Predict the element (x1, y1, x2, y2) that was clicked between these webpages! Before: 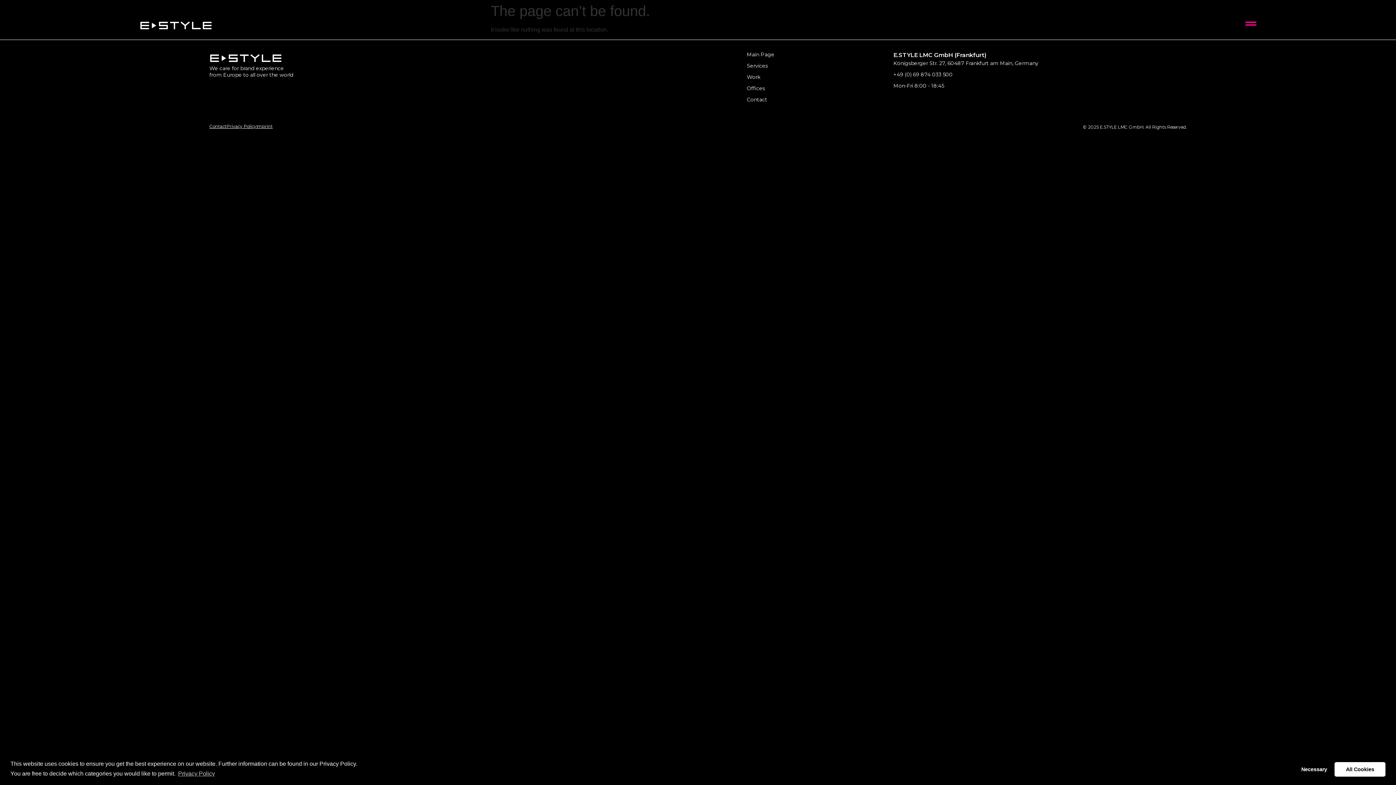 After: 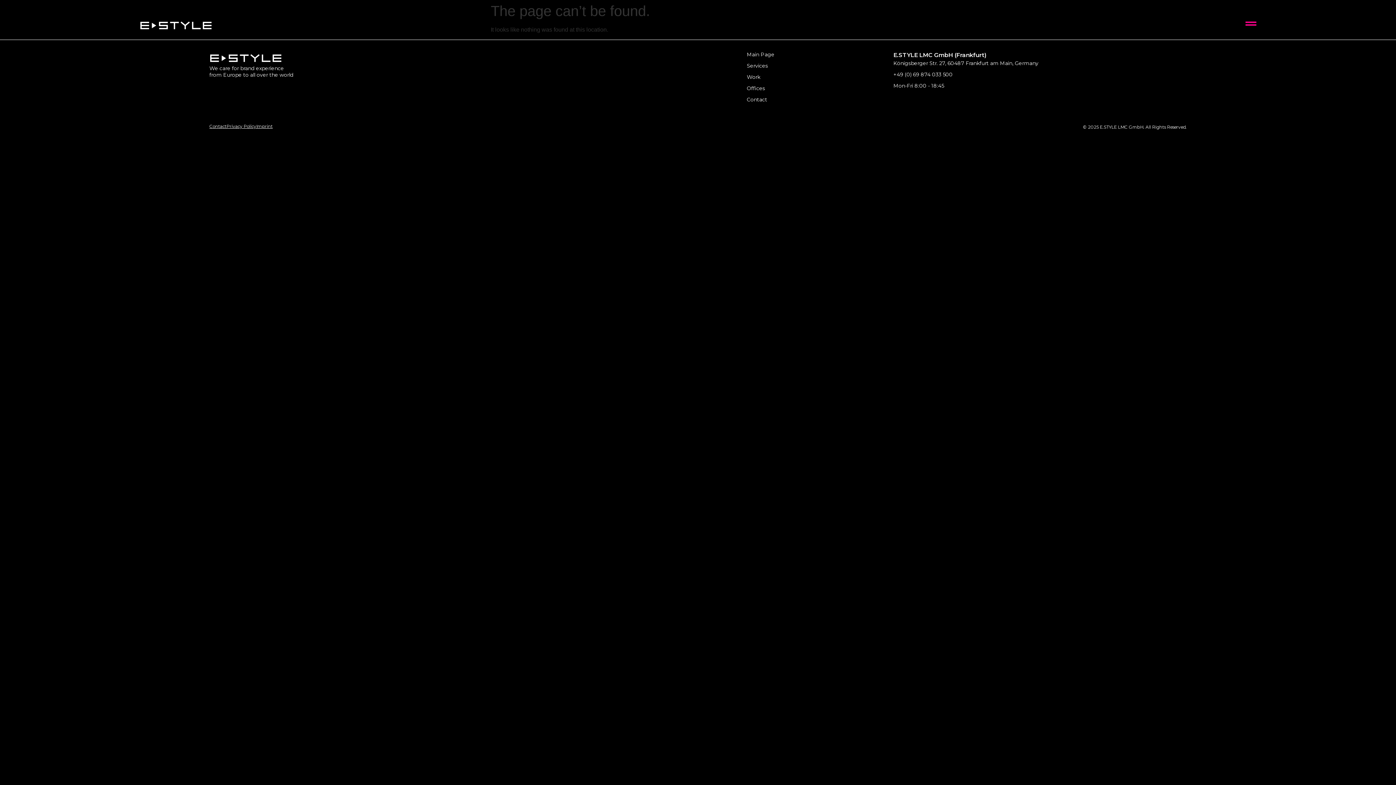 Action: label: allow cookies bbox: (1334, 762, 1385, 776)